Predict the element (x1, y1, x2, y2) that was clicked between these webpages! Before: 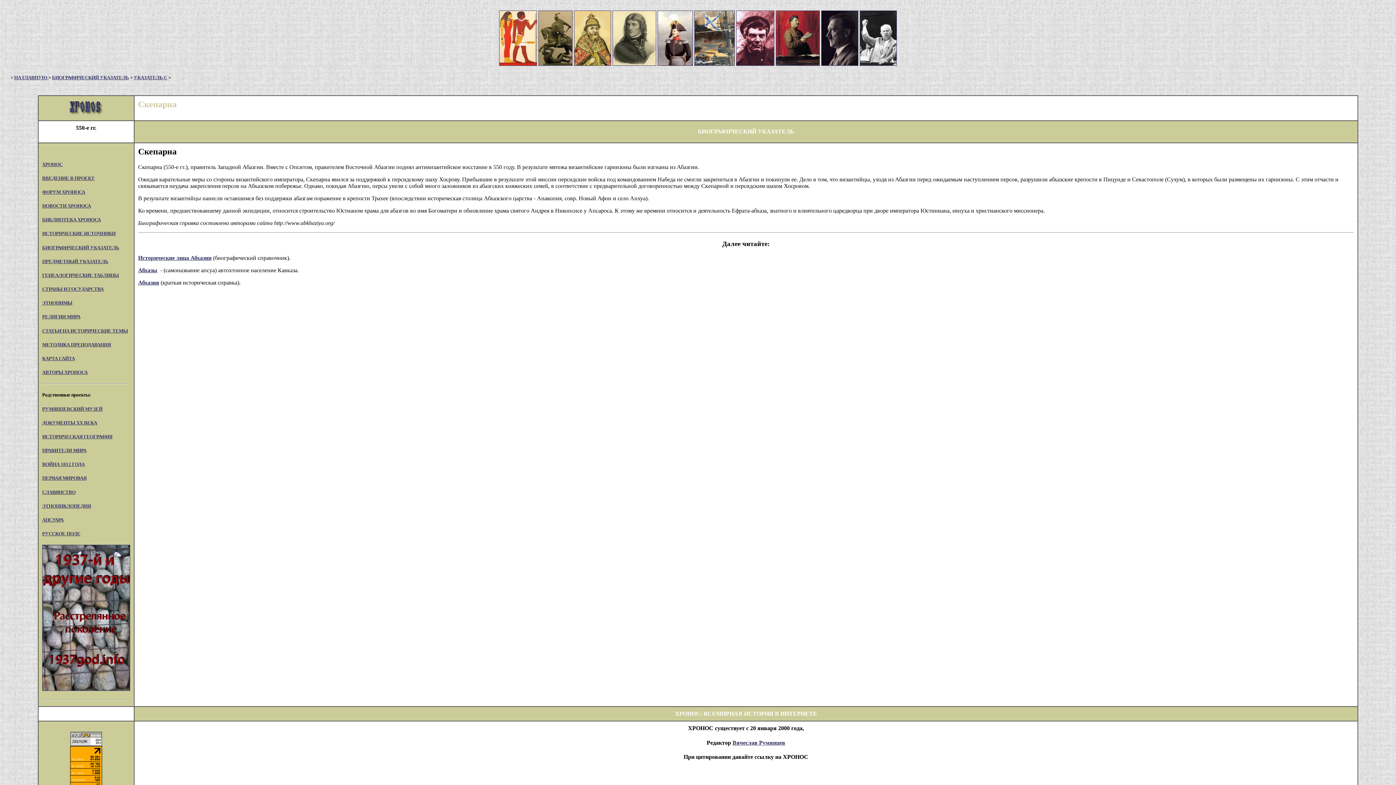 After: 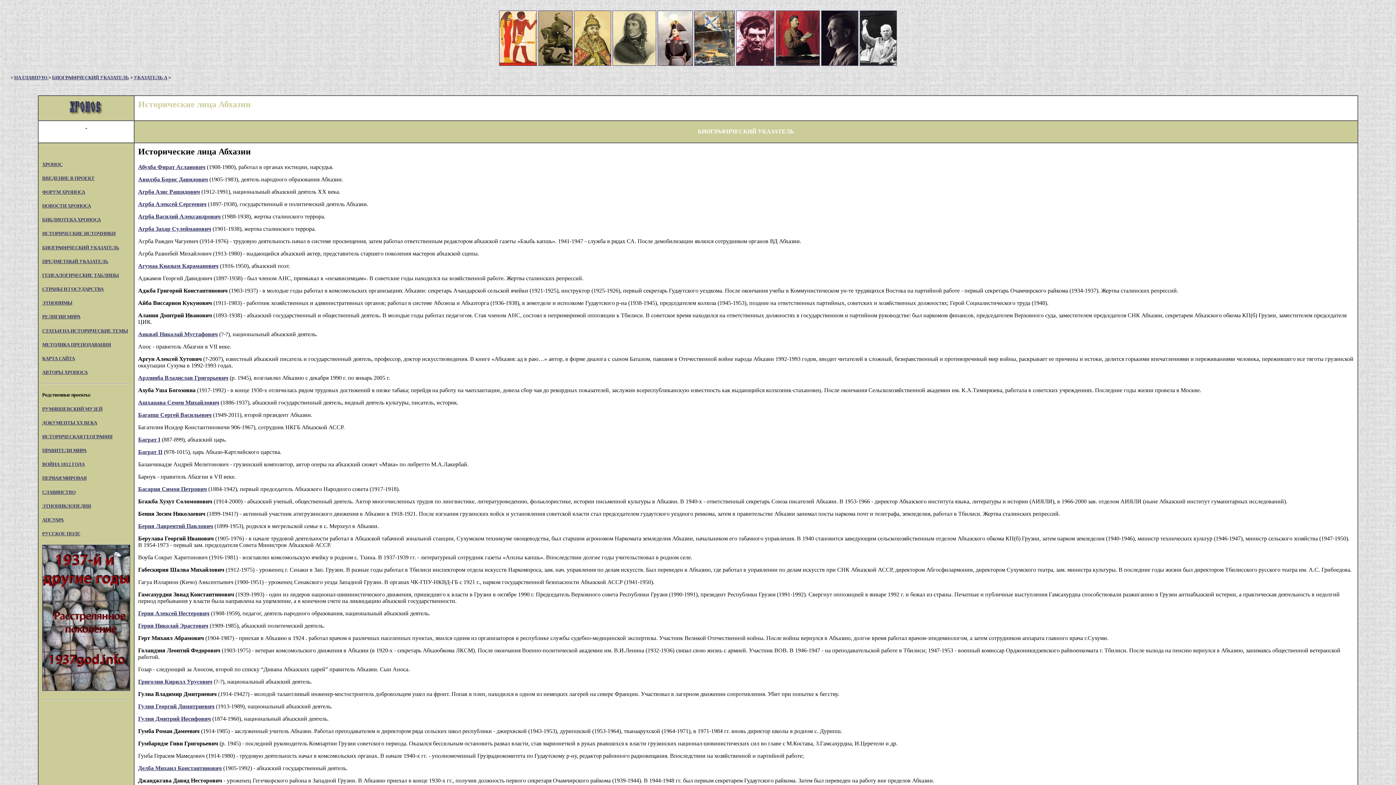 Action: label: Исторические лица Абхазии bbox: (138, 254, 211, 260)